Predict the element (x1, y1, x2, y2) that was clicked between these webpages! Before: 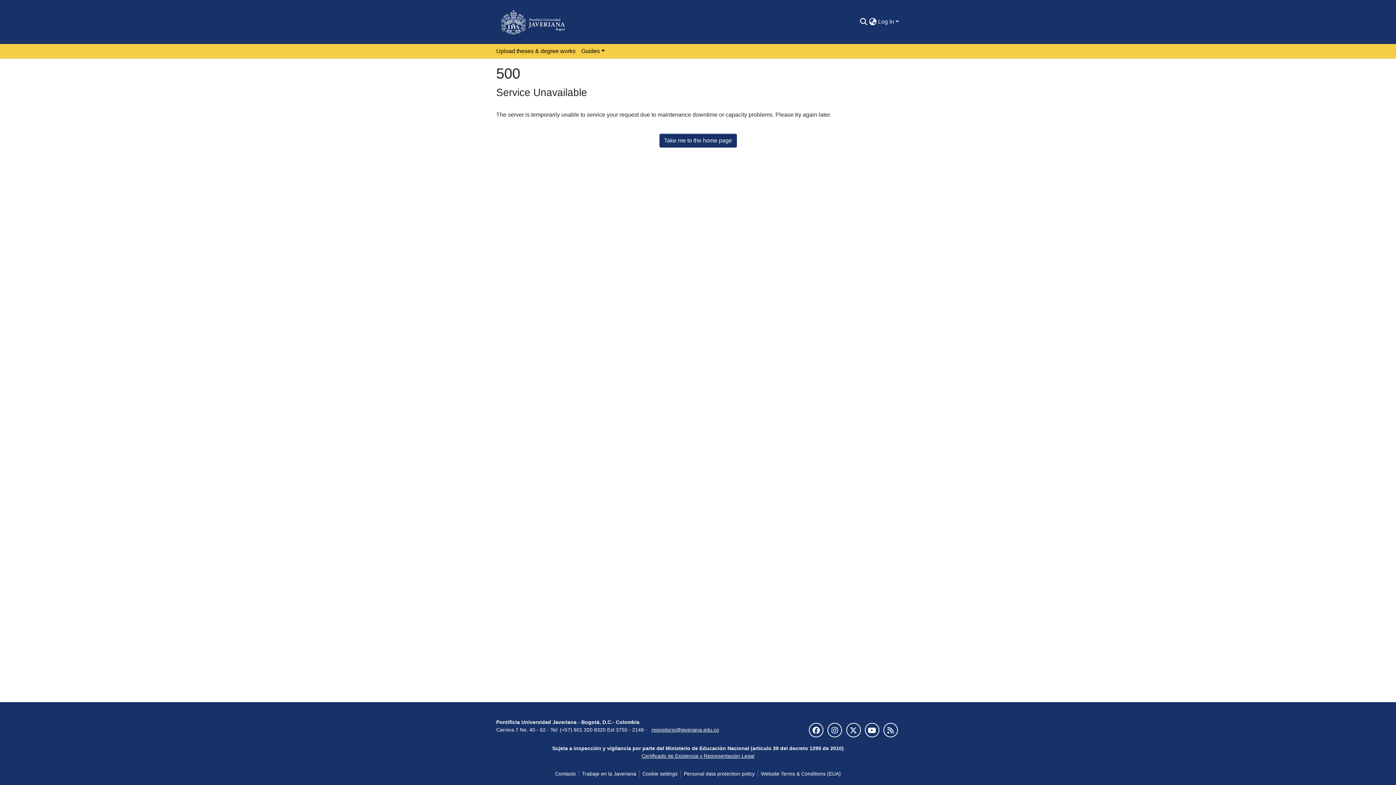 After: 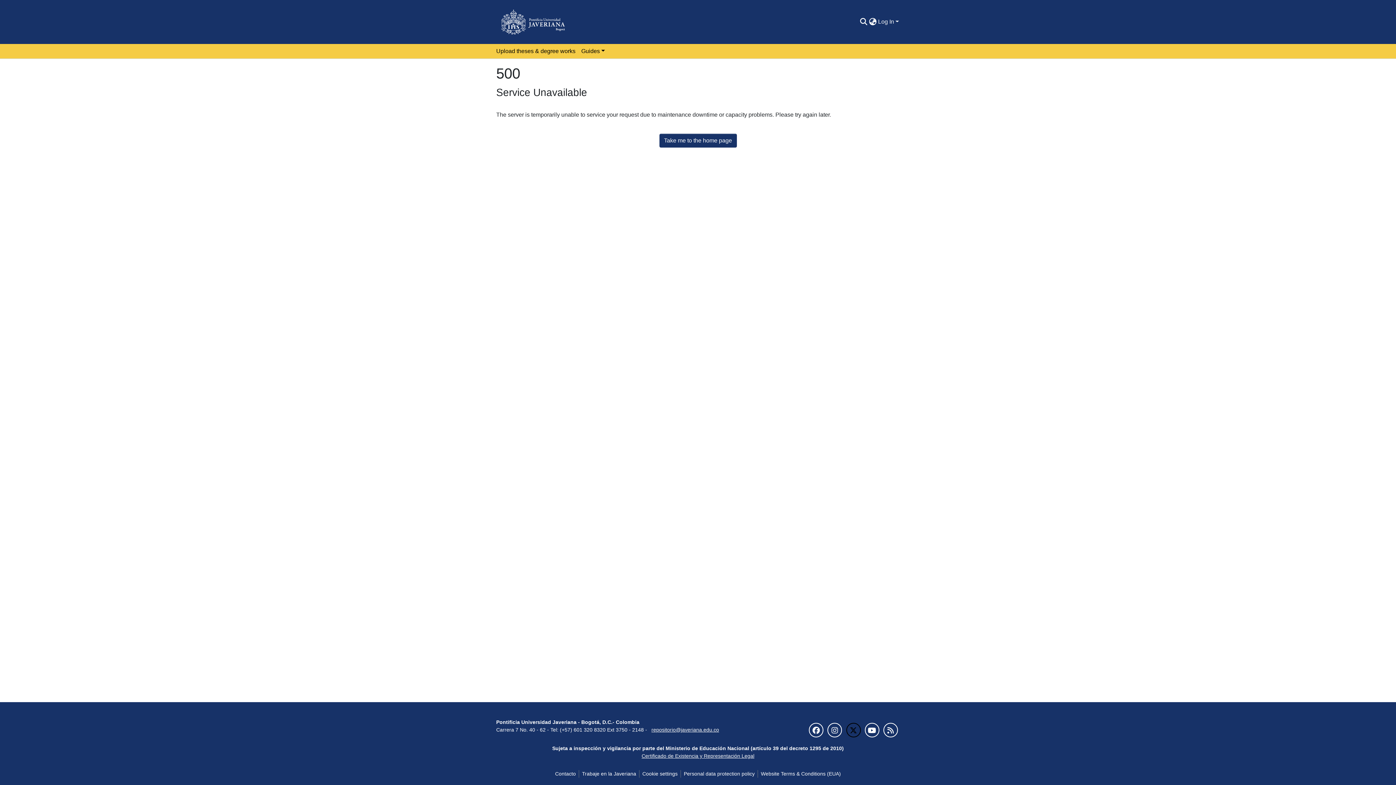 Action: bbox: (846, 723, 860, 737)